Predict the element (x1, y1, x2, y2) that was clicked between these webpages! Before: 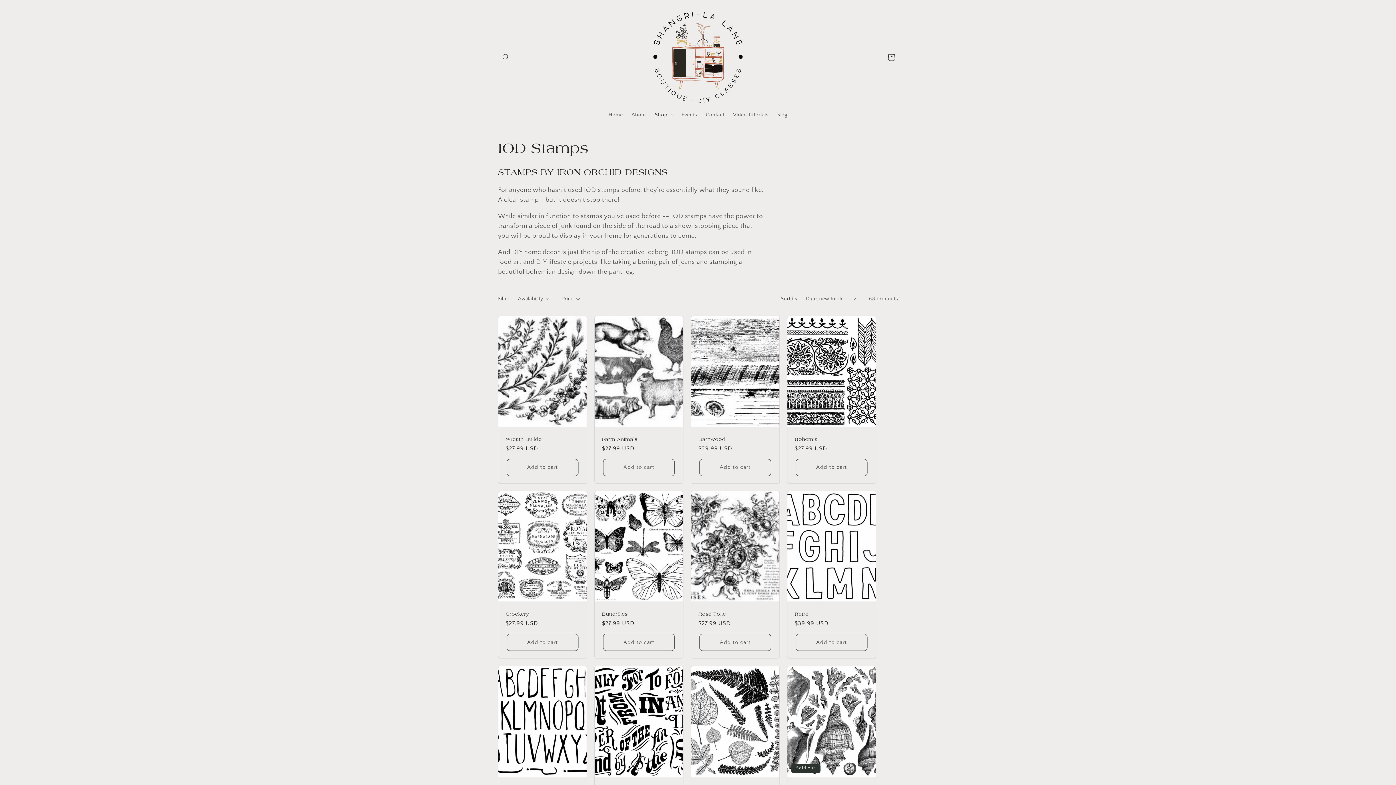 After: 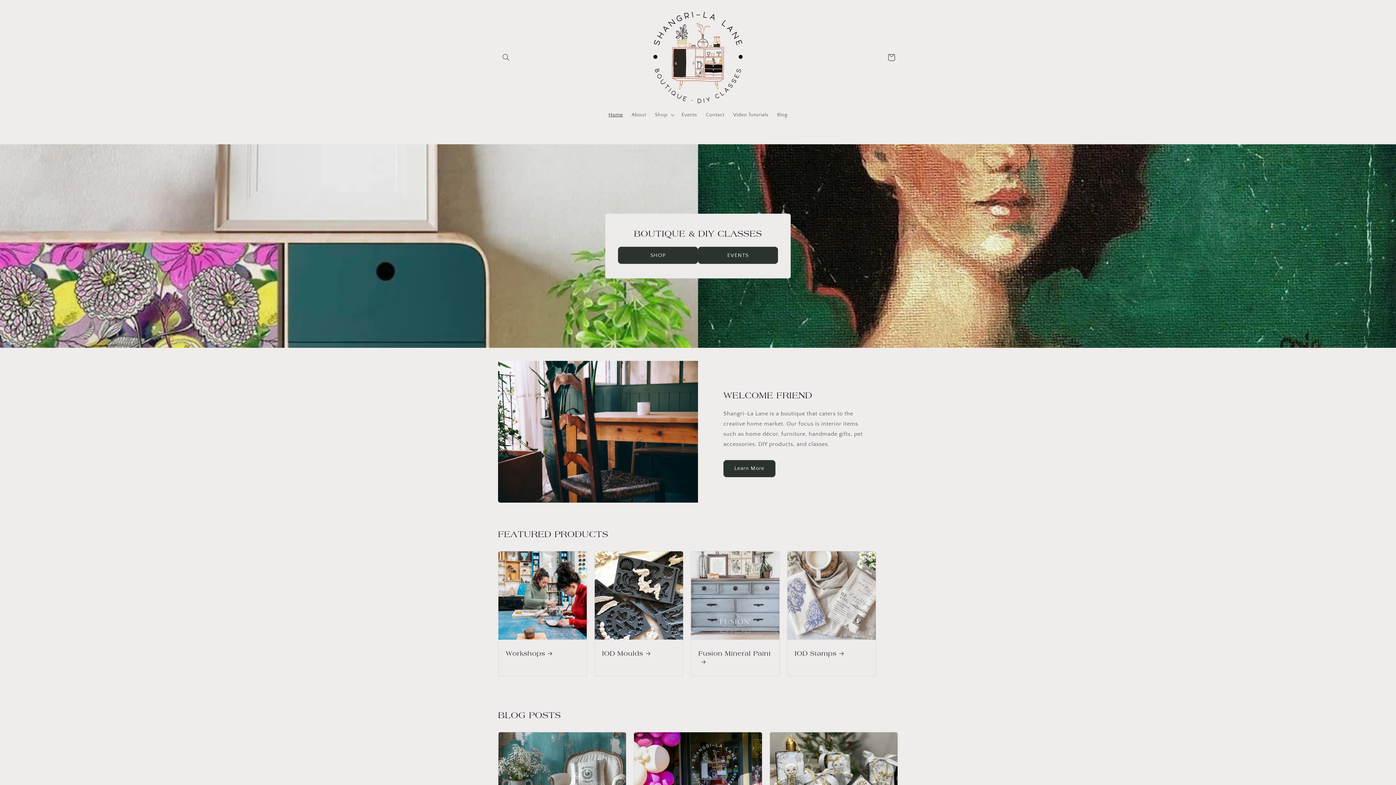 Action: bbox: (648, 7, 748, 107)